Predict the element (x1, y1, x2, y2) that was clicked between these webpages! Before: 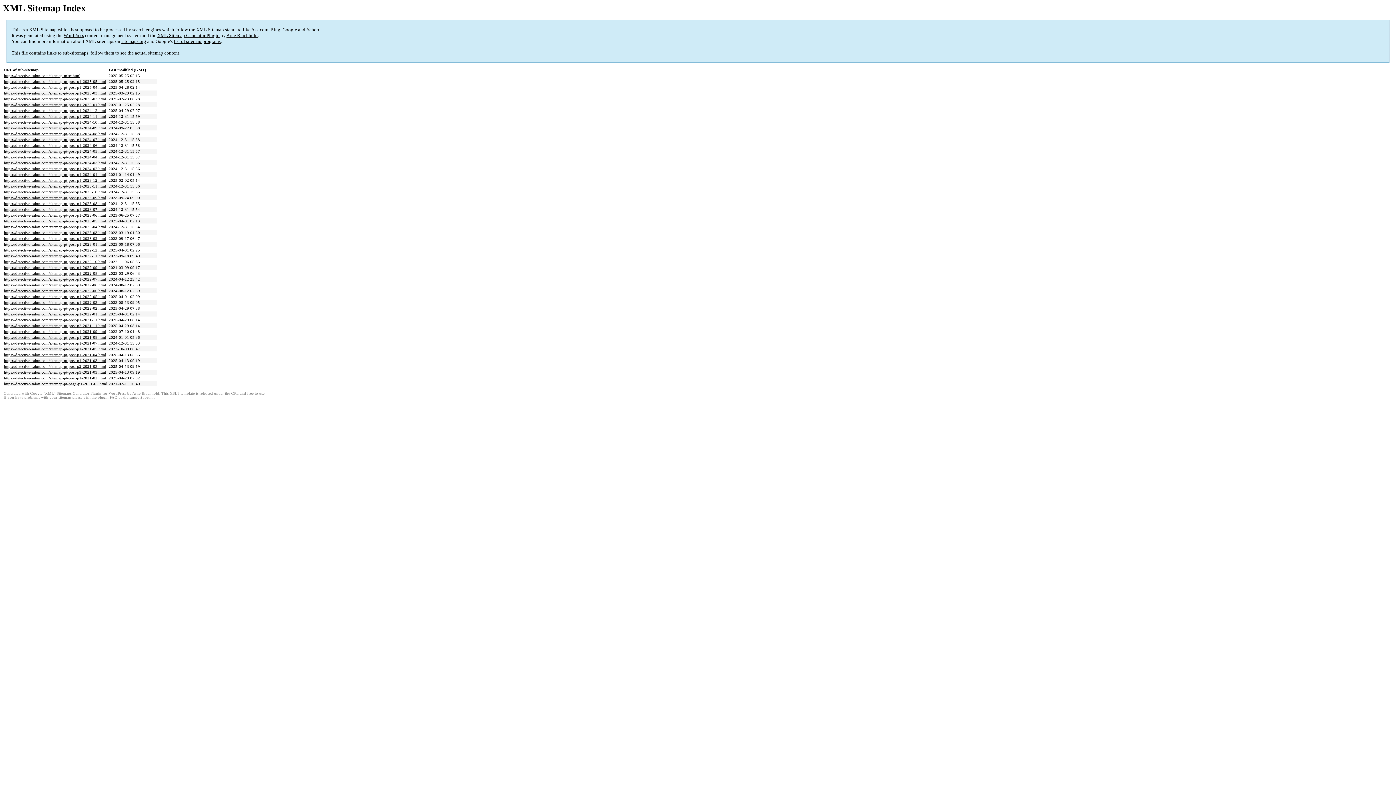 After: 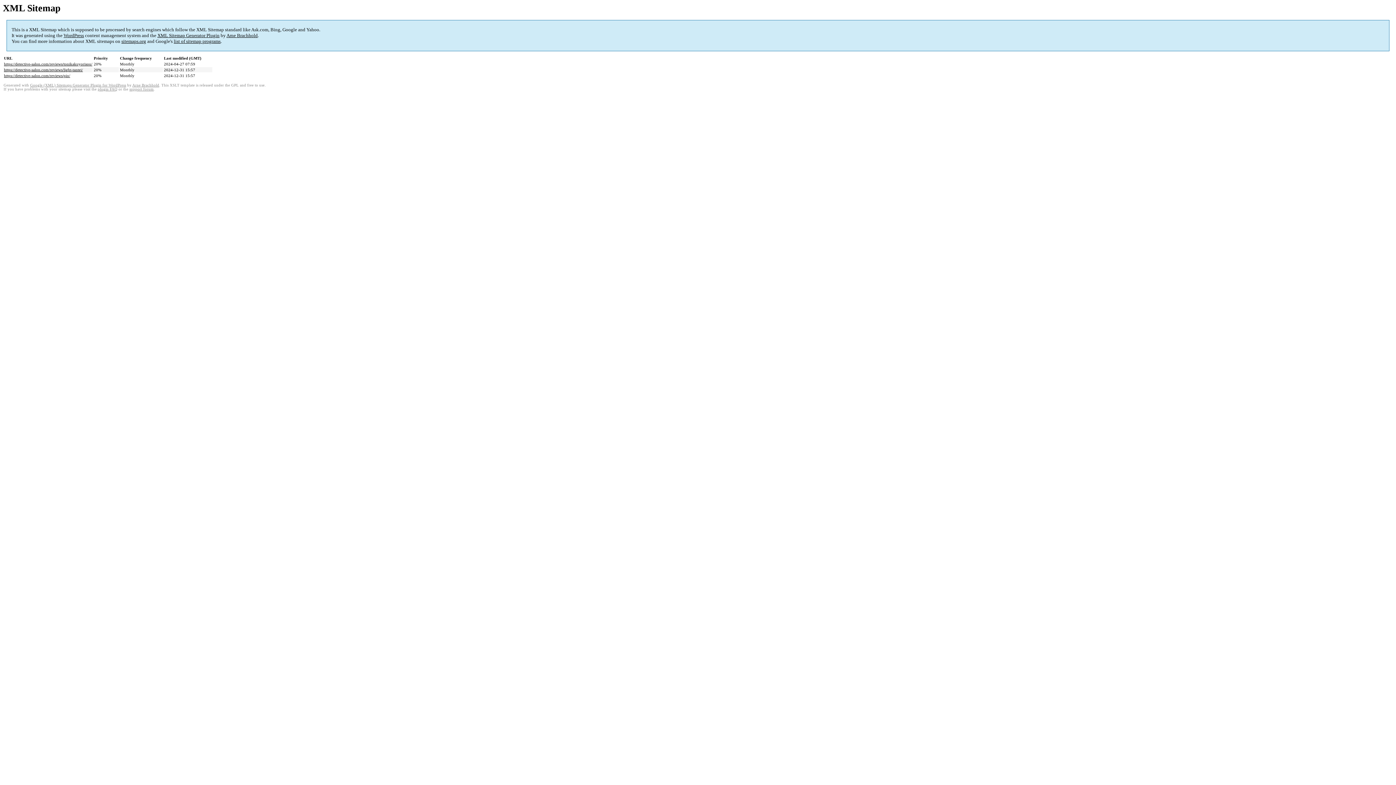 Action: label: https://detective-salon.com/sitemap-pt-post-p1-2024-04.html bbox: (4, 155, 106, 159)